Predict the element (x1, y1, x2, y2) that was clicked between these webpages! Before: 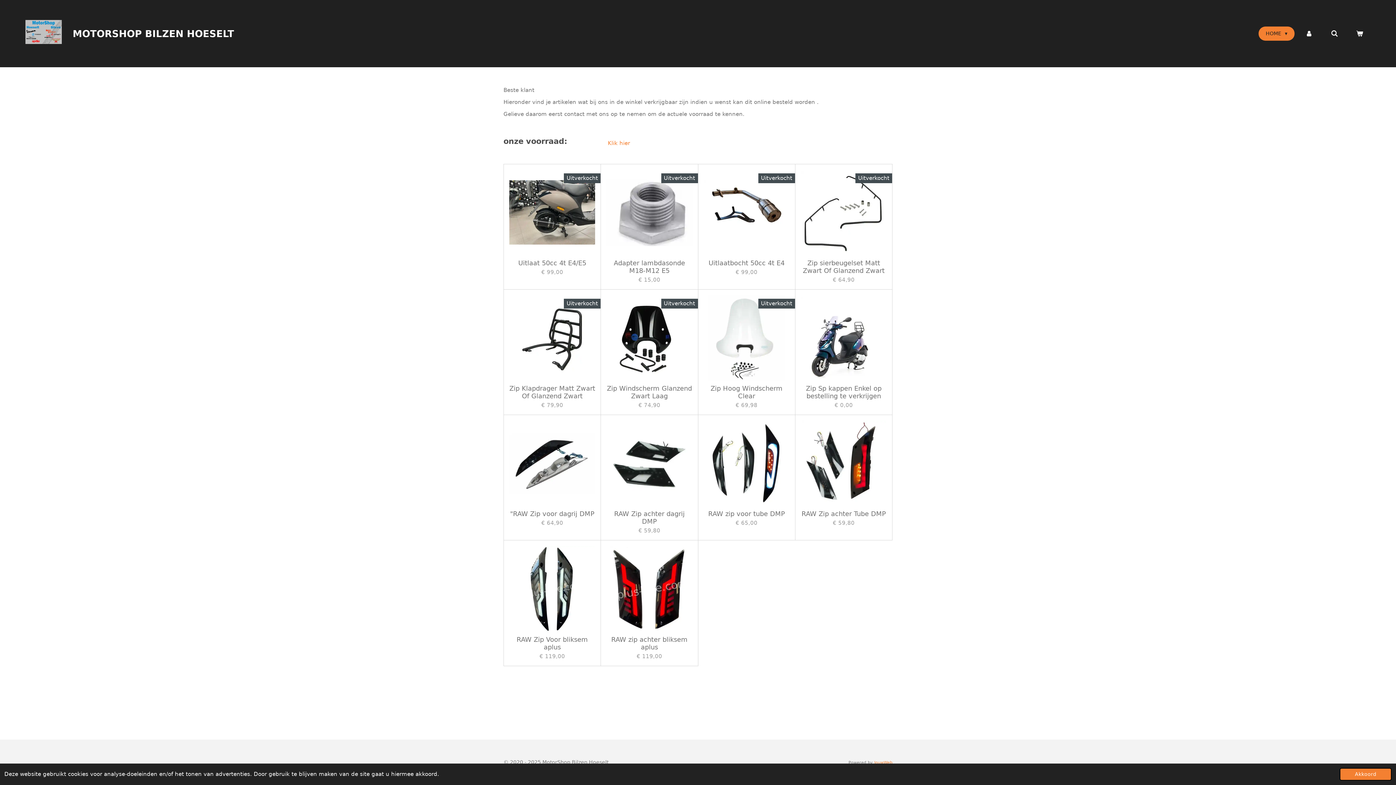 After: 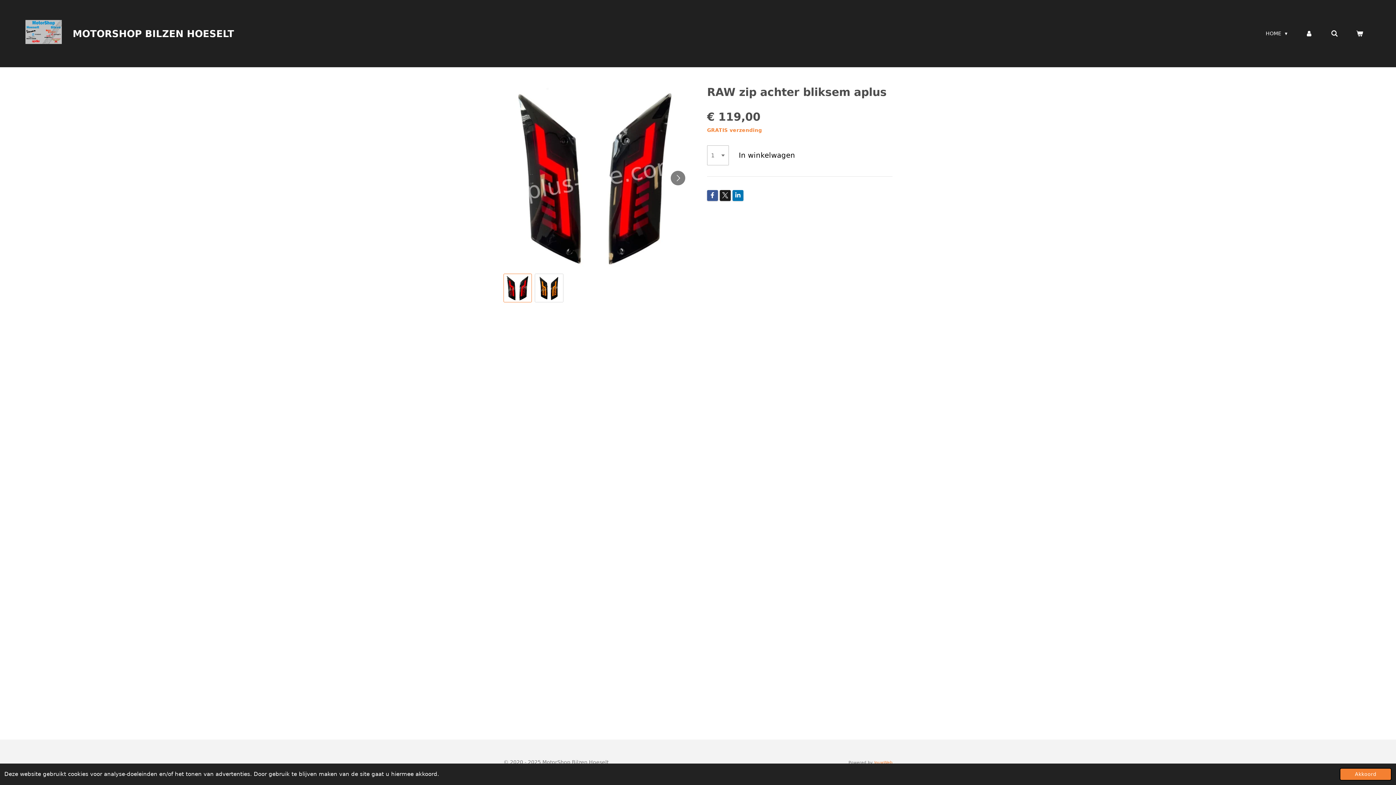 Action: bbox: (606, 546, 692, 632)